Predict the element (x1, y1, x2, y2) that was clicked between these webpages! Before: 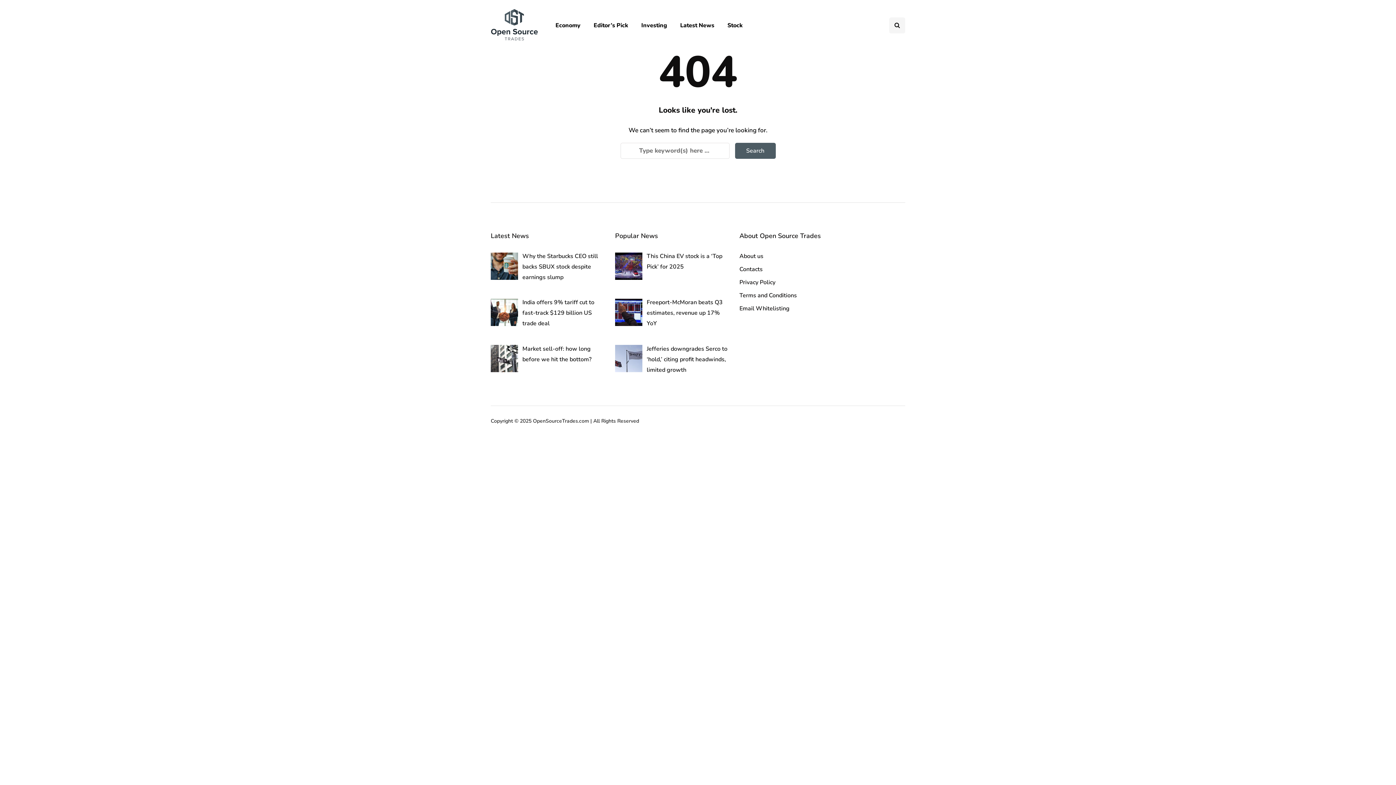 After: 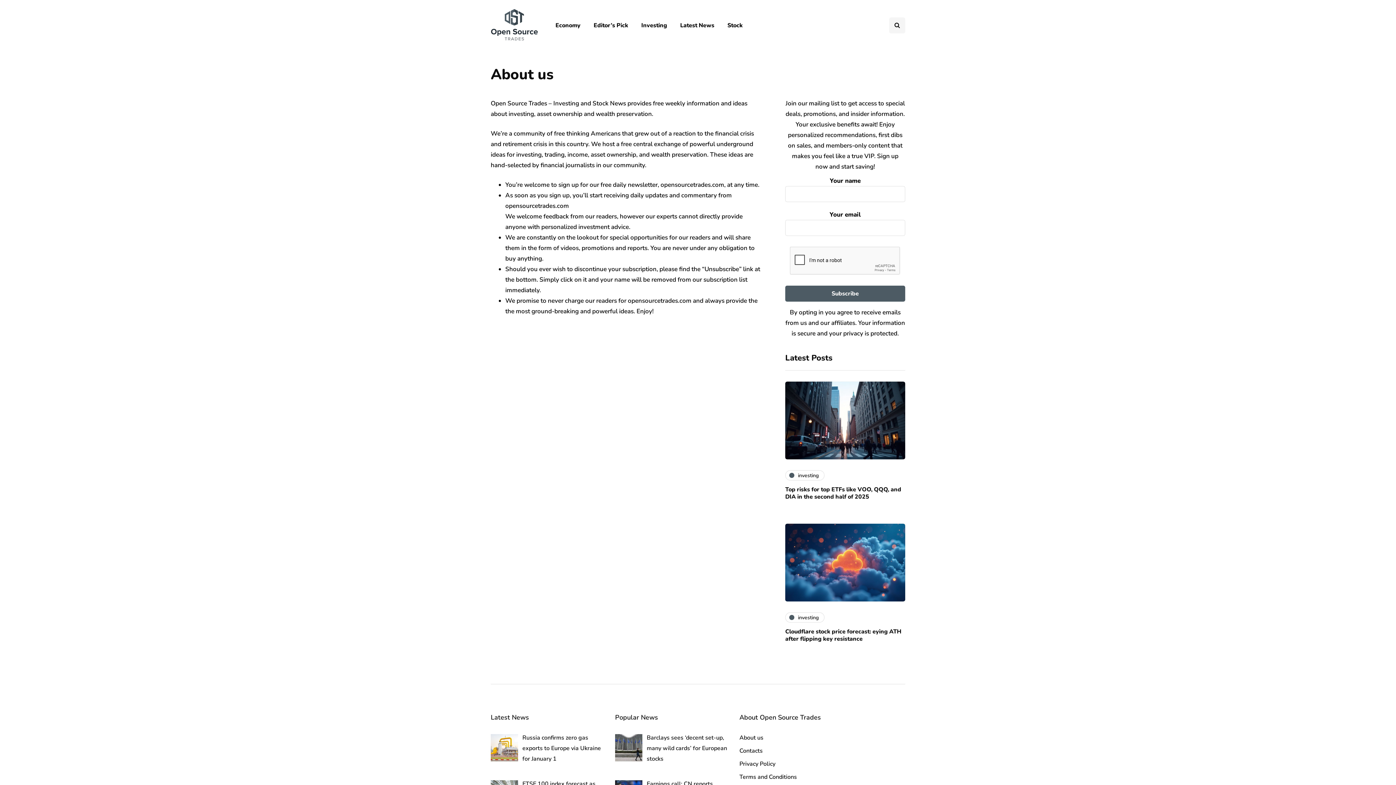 Action: label: About us bbox: (739, 252, 763, 260)